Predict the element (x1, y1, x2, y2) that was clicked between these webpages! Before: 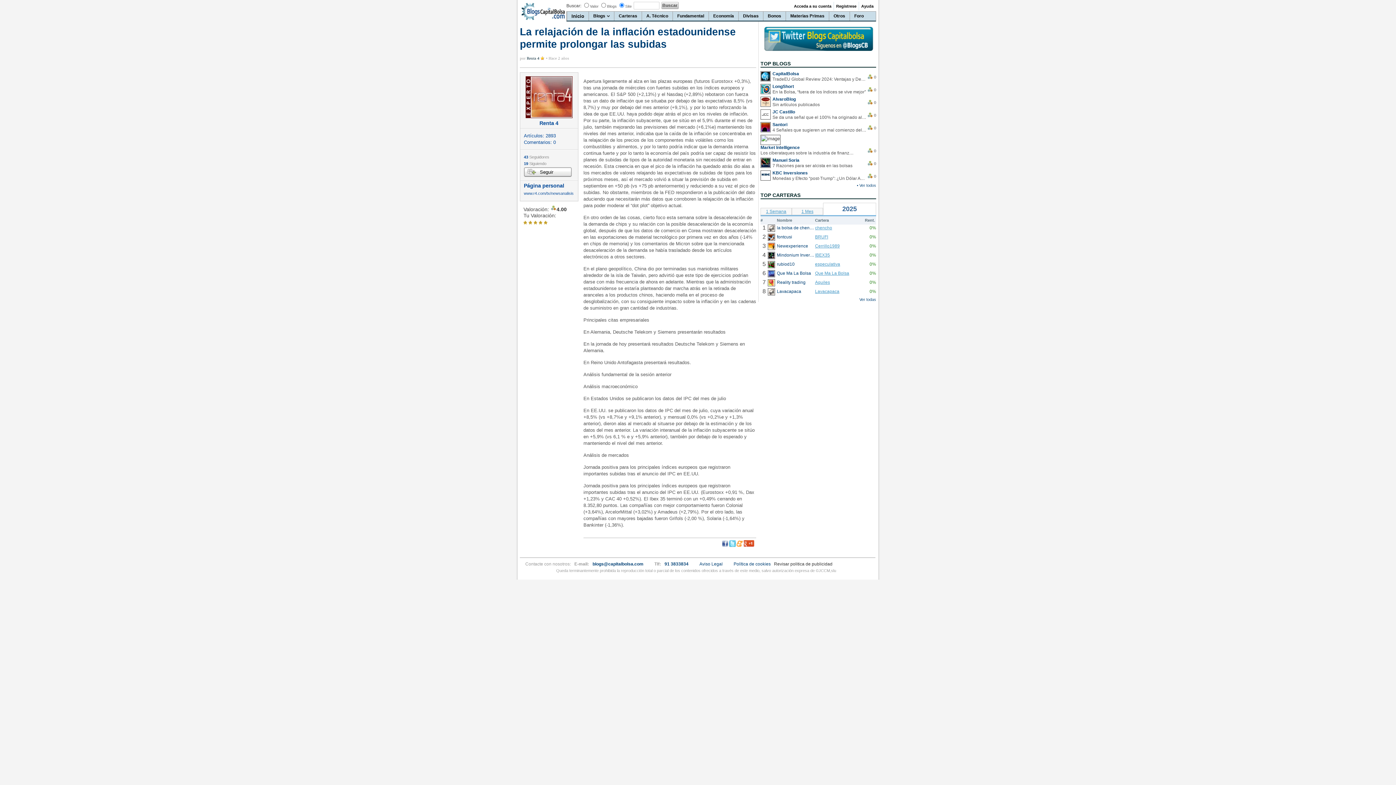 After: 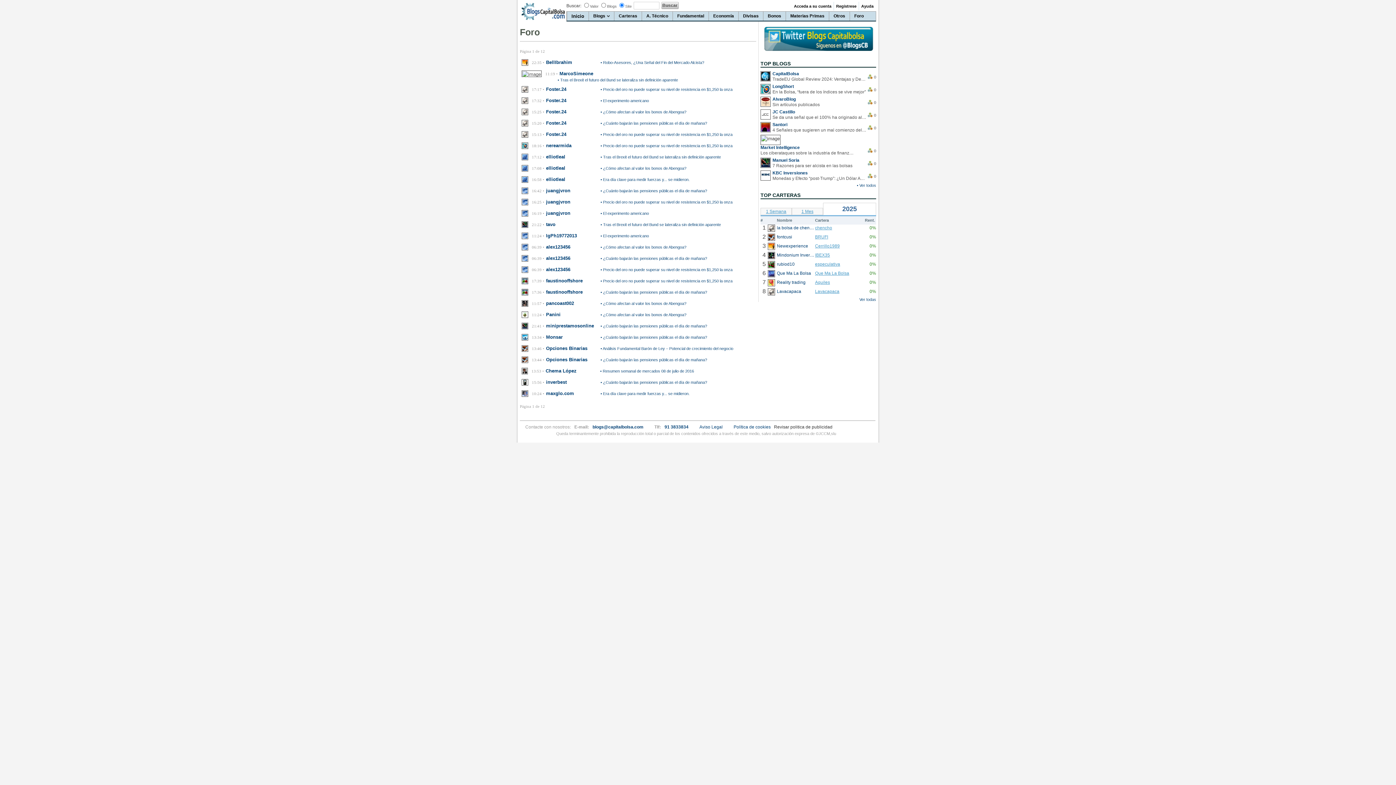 Action: bbox: (849, 11, 868, 20) label: Foro